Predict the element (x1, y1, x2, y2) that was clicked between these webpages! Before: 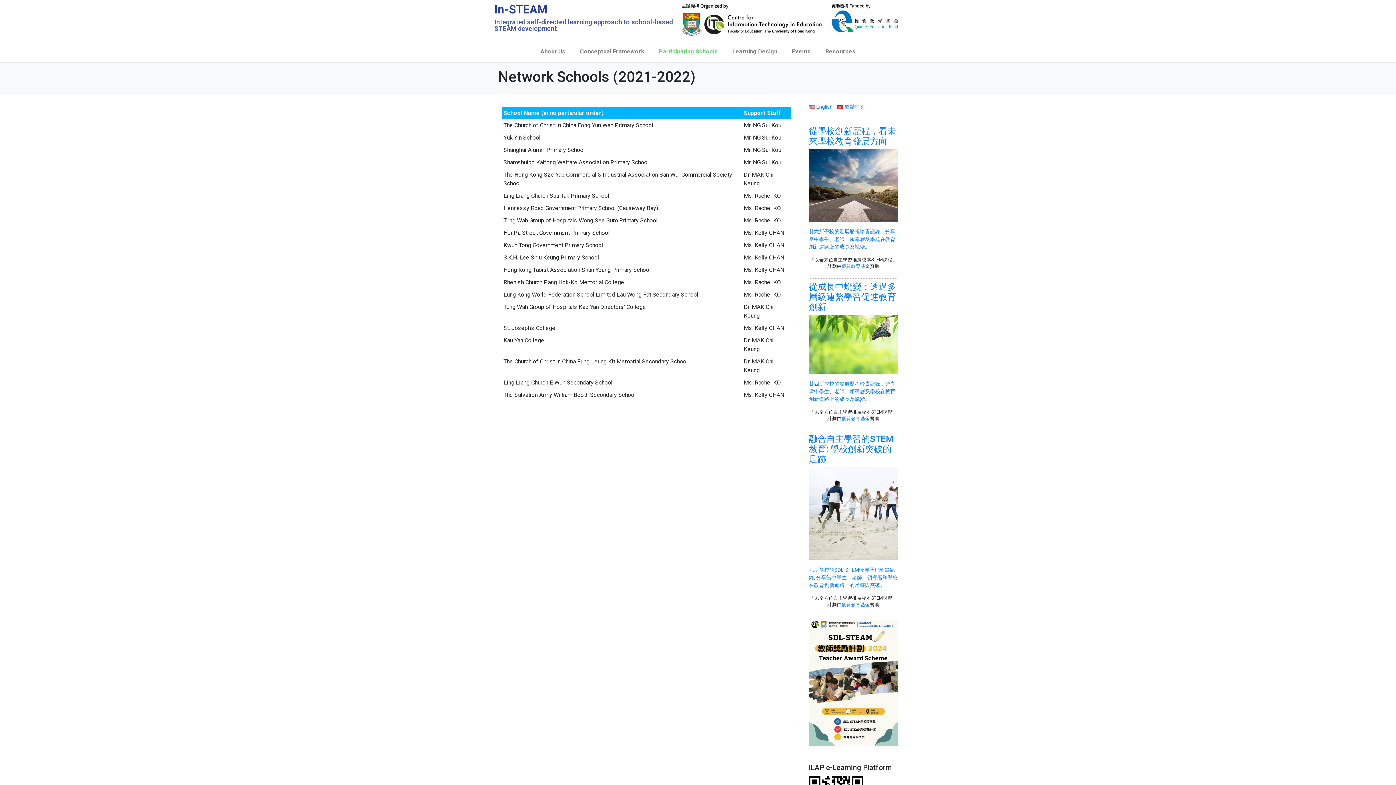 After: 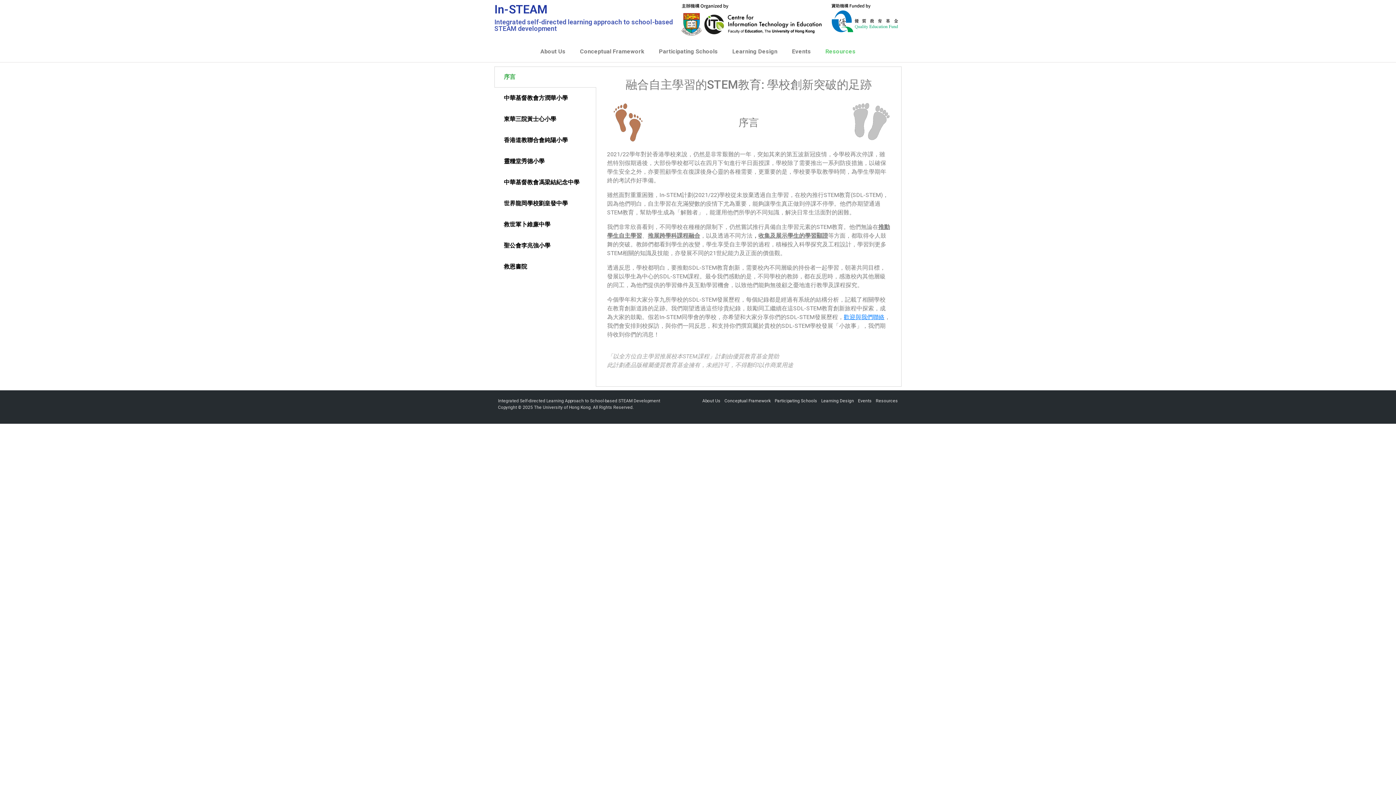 Action: bbox: (809, 510, 918, 516)